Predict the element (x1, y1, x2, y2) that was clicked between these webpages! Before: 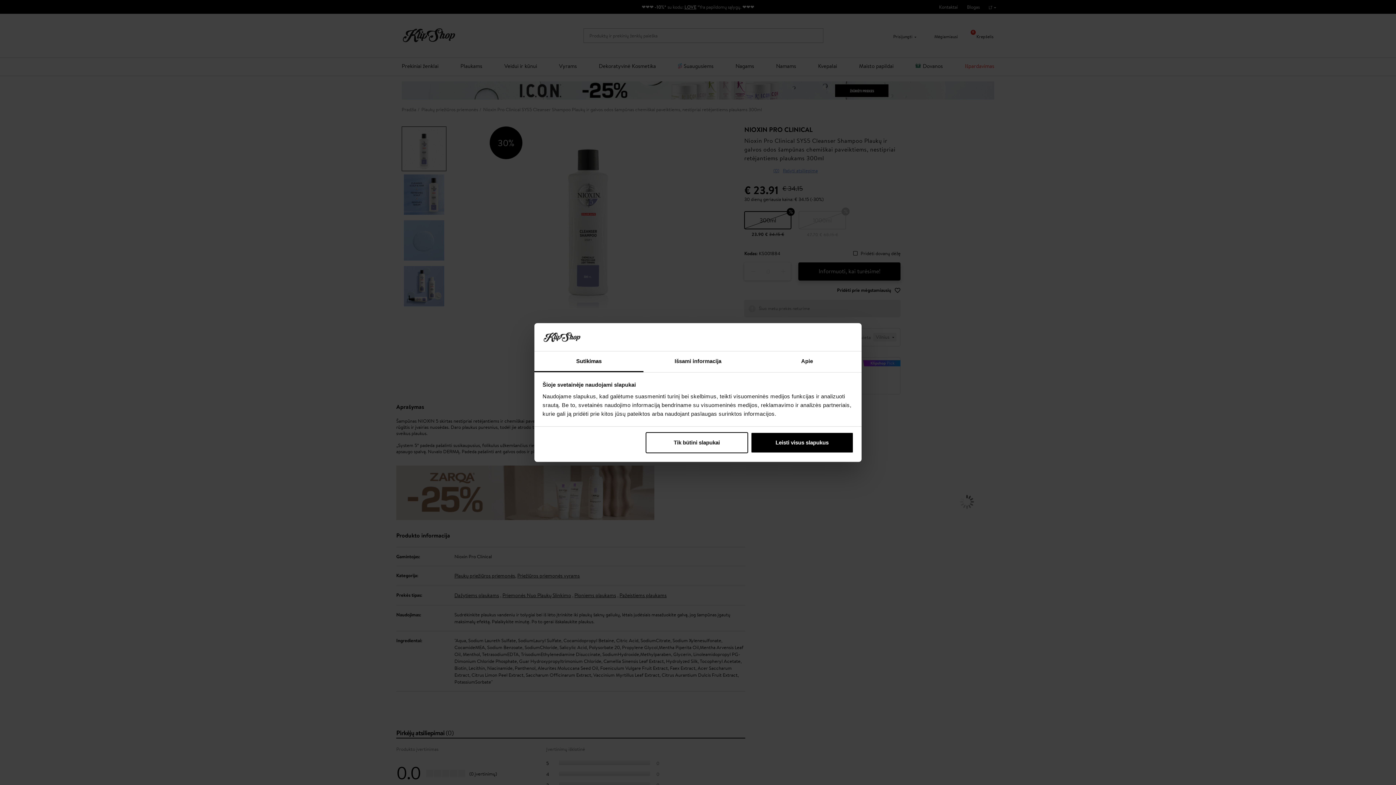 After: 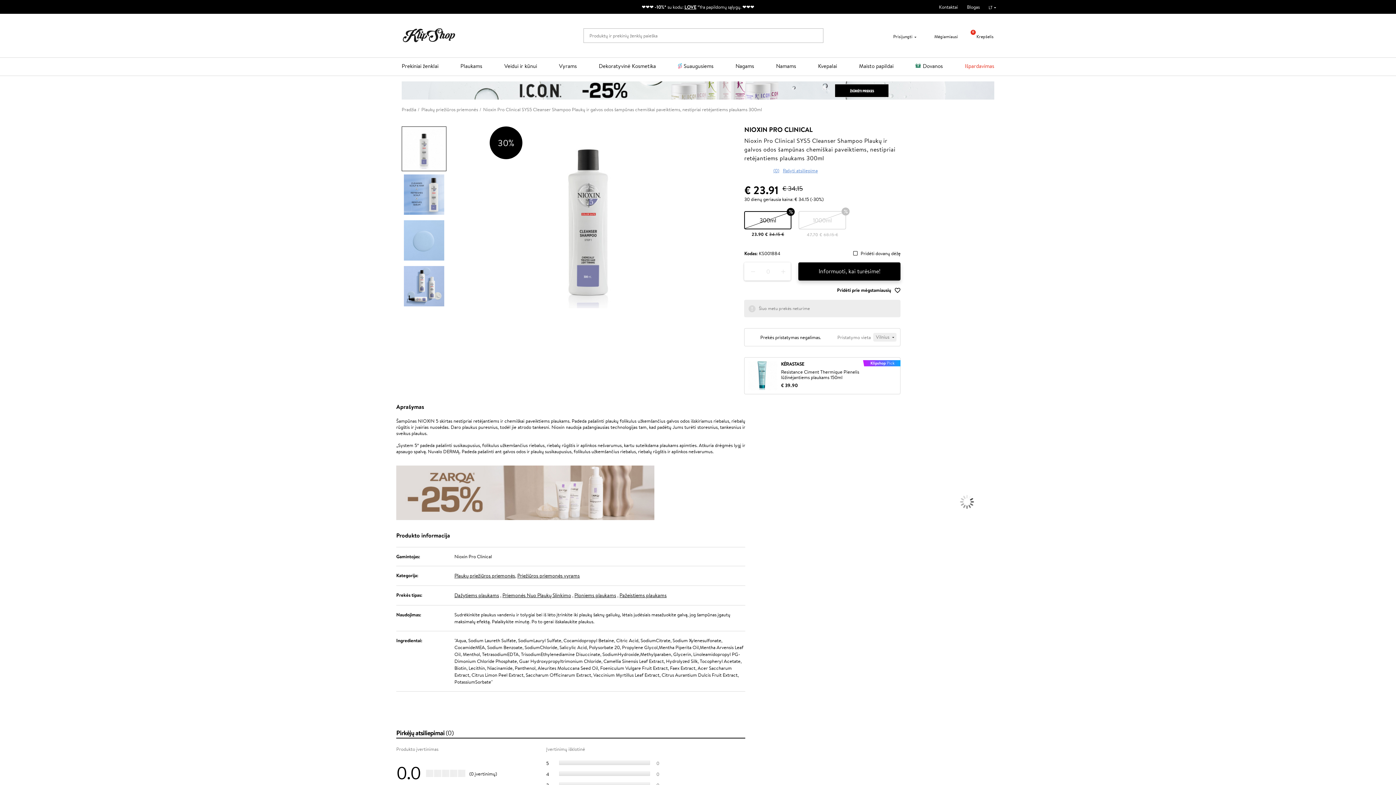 Action: label: Leisti visus slapukus bbox: (751, 432, 853, 453)